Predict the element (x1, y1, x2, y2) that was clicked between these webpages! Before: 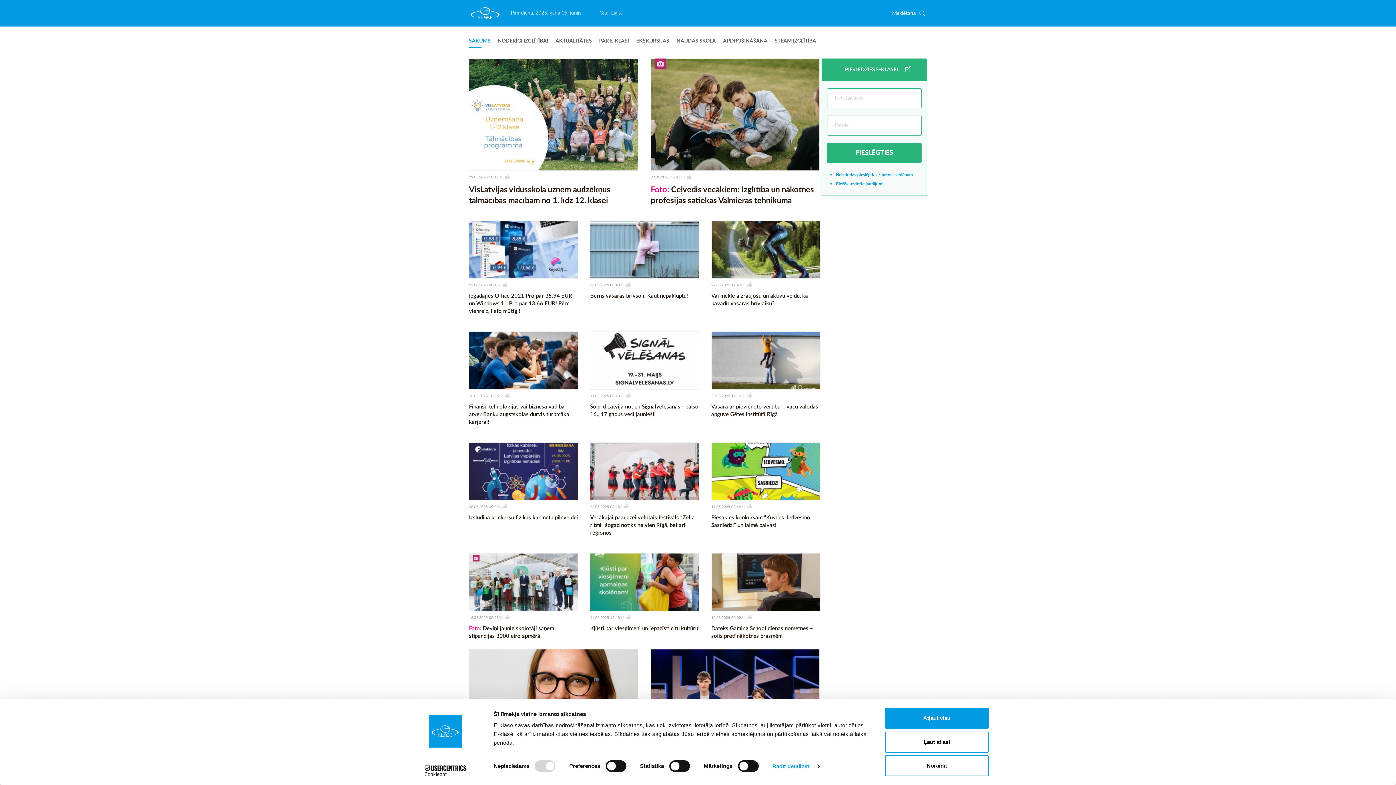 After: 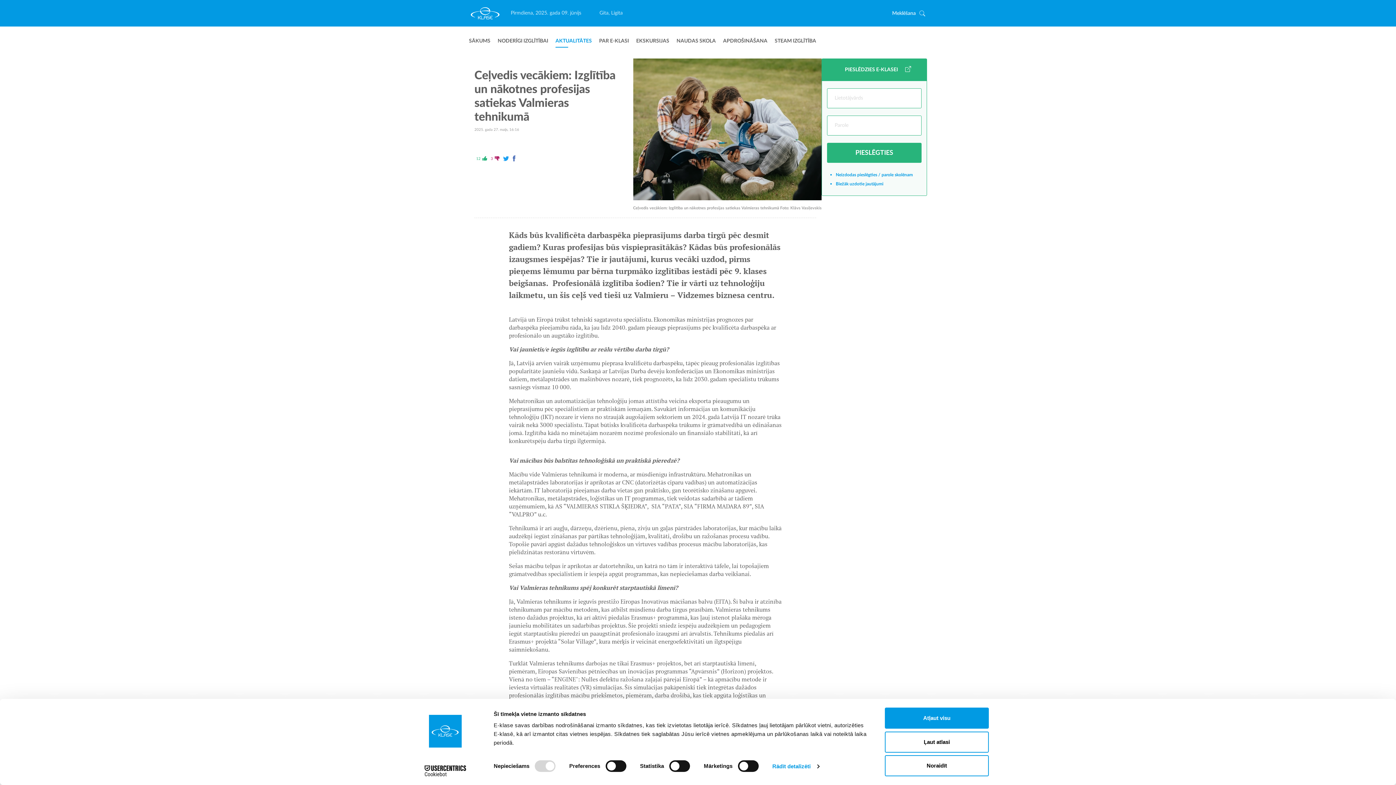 Action: bbox: (650, 58, 819, 170)